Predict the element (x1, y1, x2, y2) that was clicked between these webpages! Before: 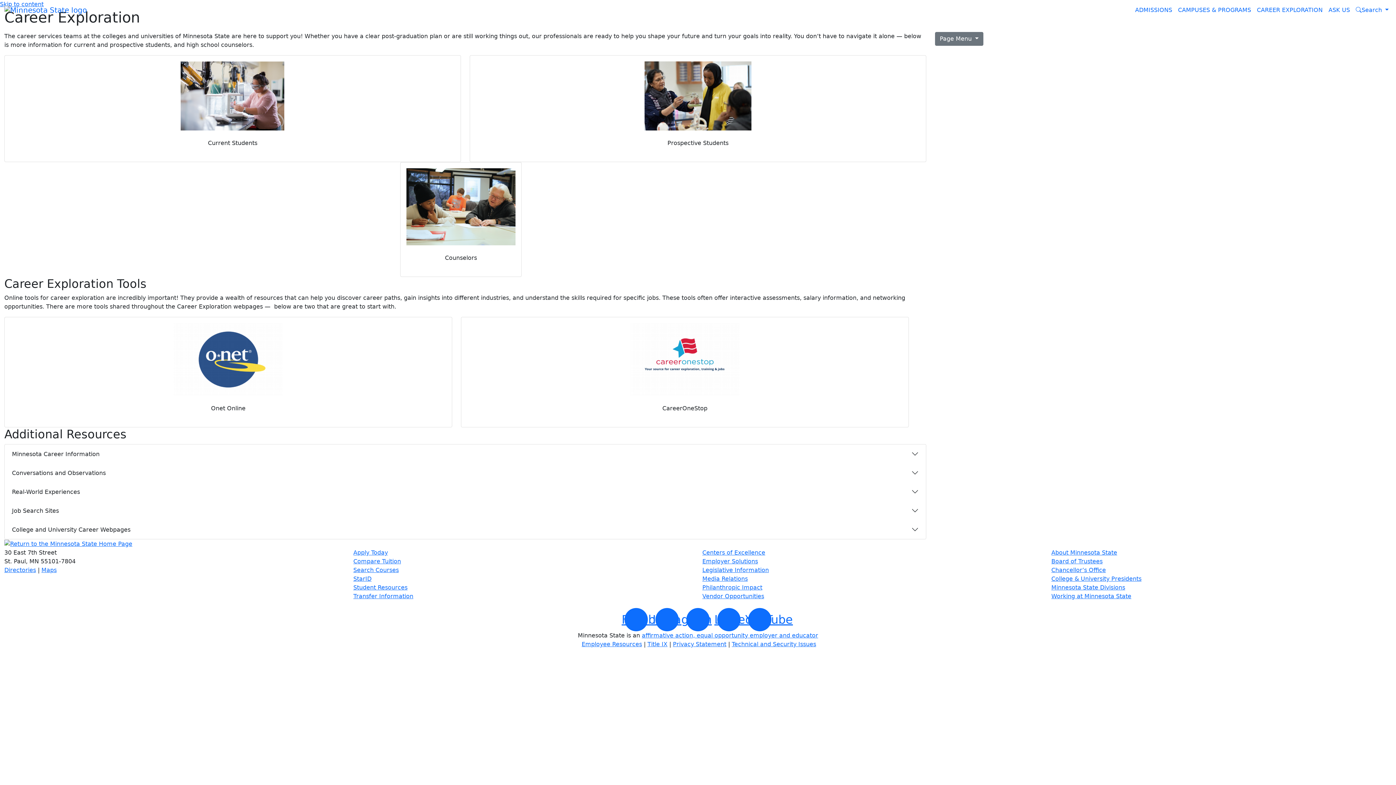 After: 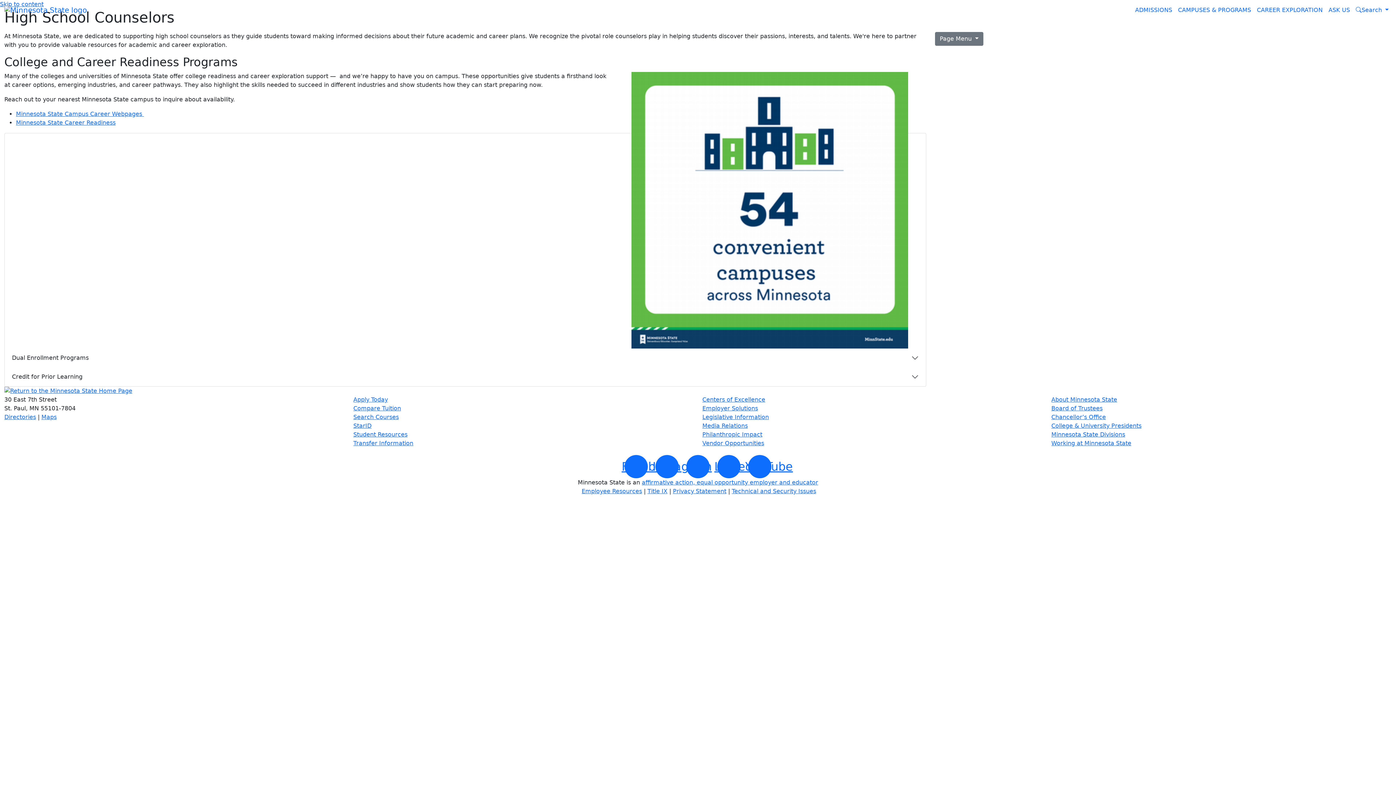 Action: label: Counselors bbox: (440, 251, 481, 265)